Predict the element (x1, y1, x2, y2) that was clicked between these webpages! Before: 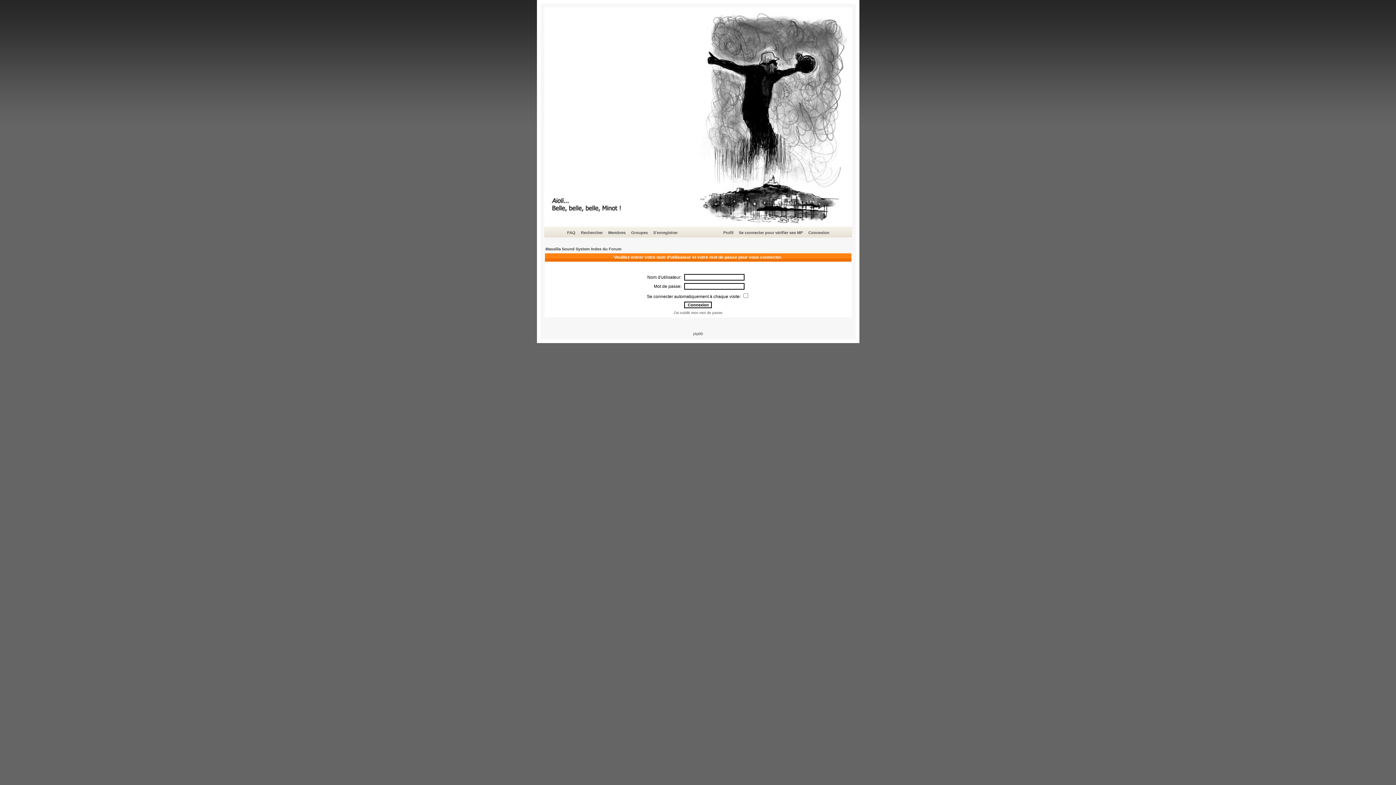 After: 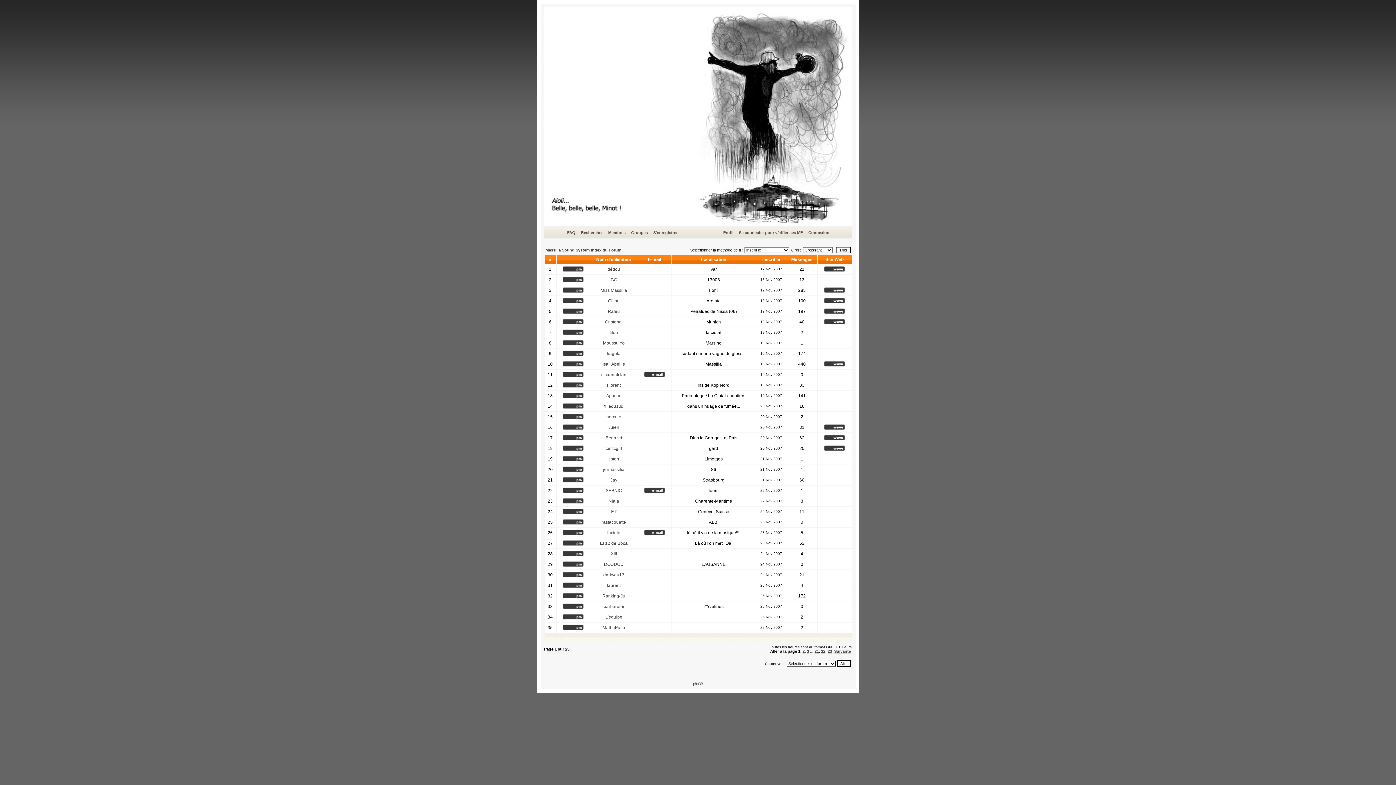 Action: bbox: (607, 229, 626, 236) label: Membres